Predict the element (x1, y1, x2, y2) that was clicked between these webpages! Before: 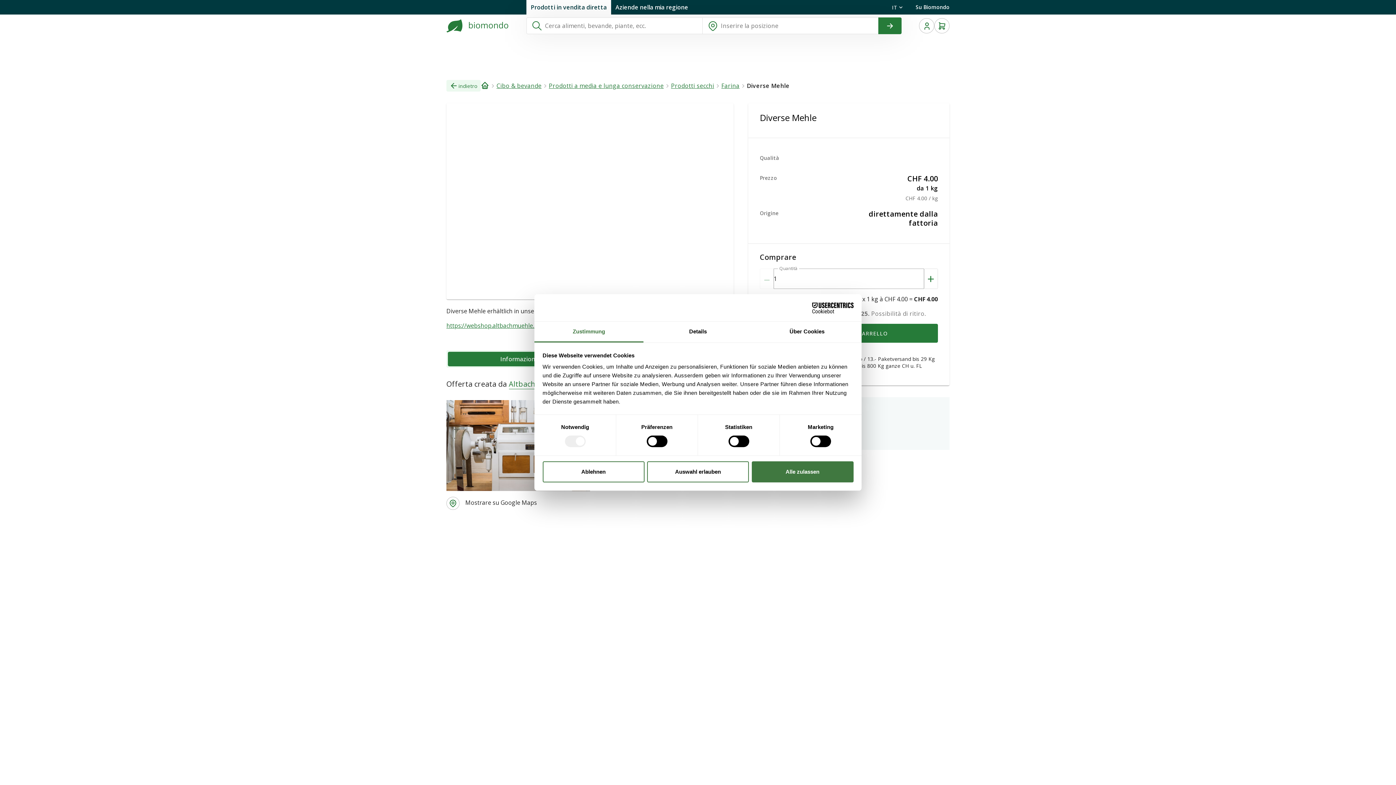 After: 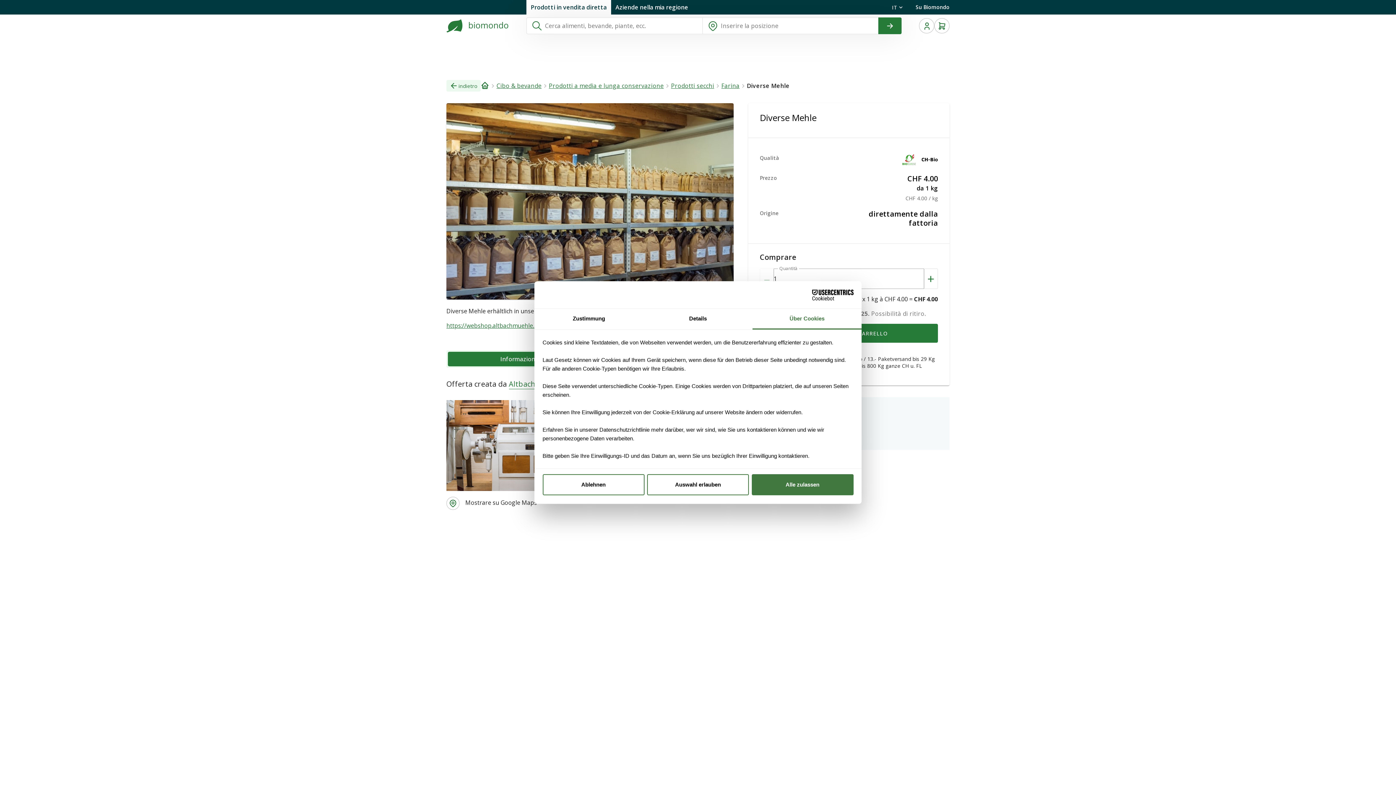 Action: label: Über Cookies bbox: (752, 321, 861, 342)